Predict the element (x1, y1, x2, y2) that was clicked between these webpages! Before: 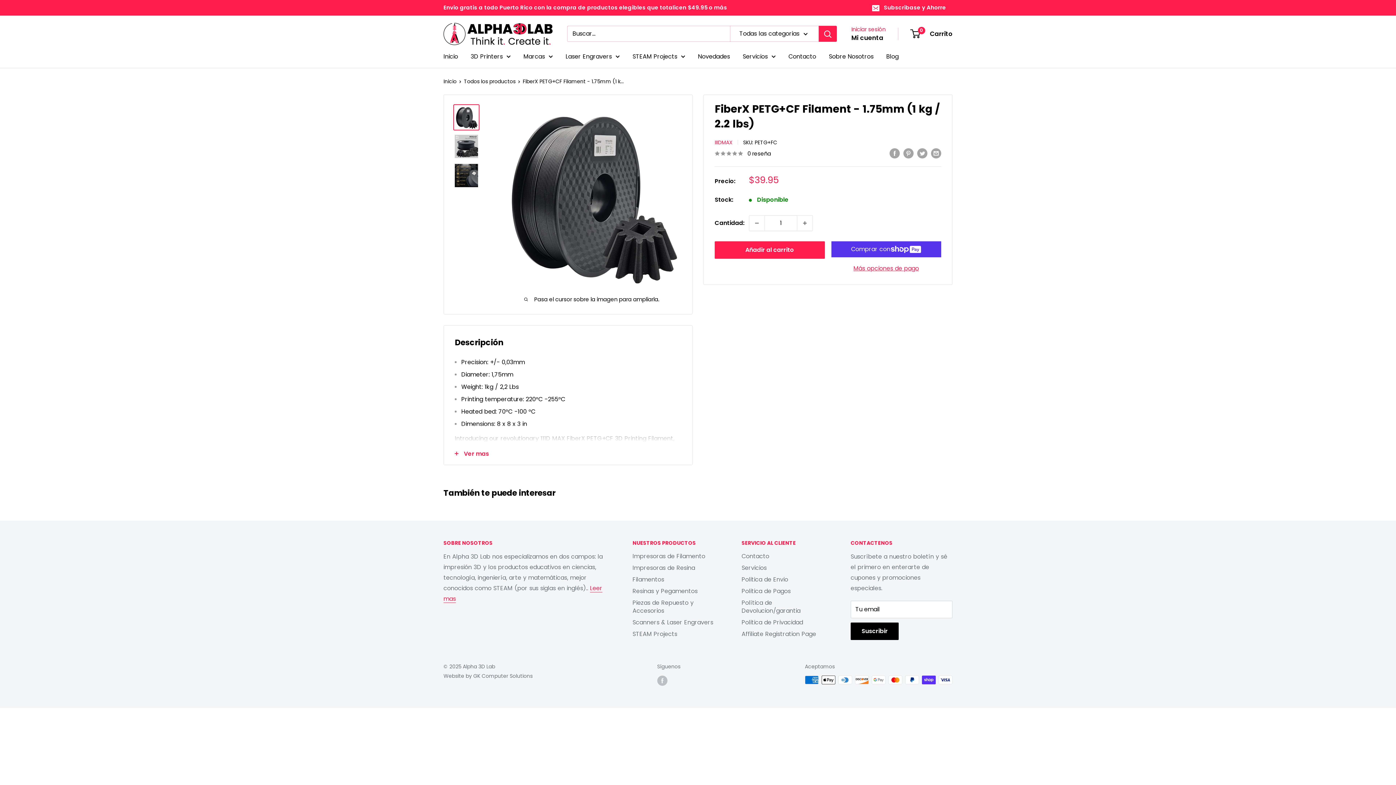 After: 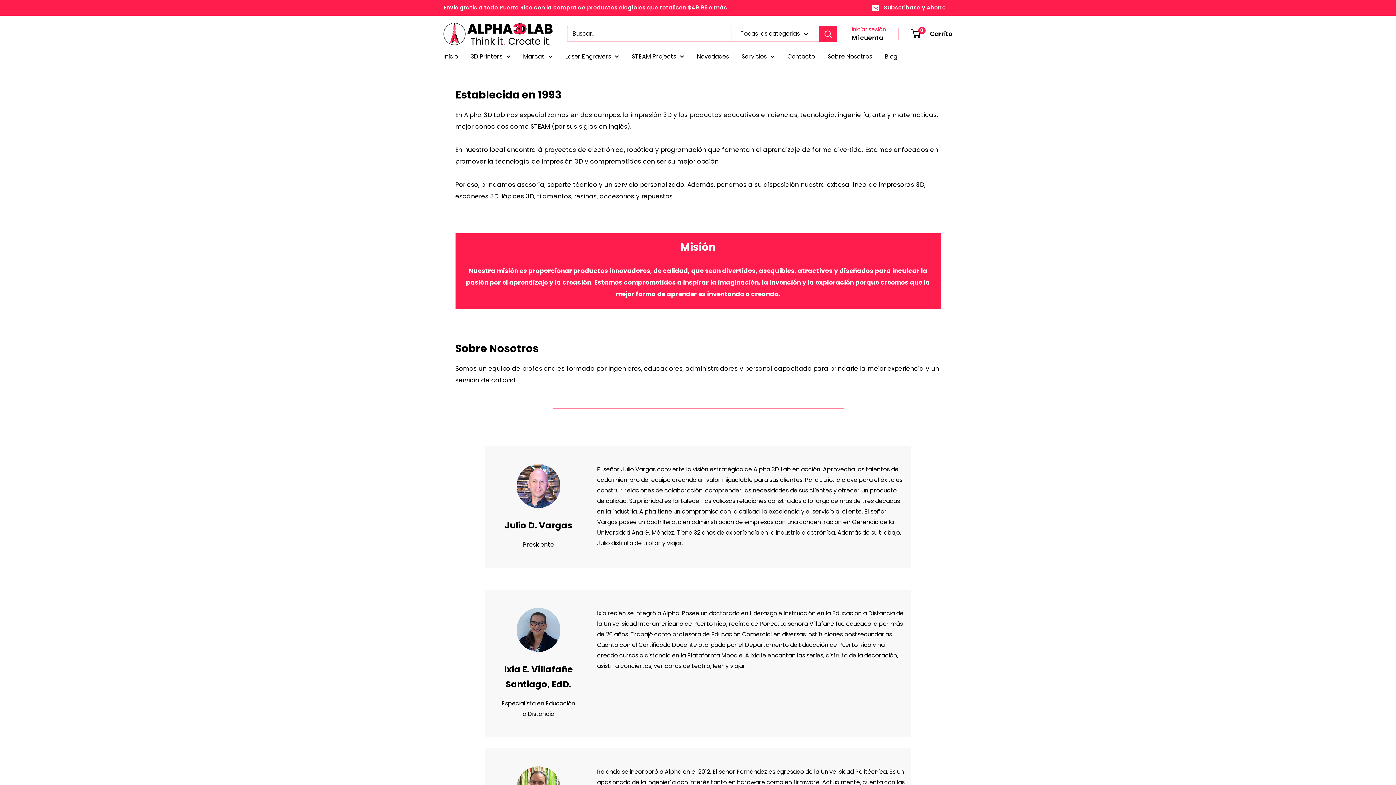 Action: label: Sobre Nosotros bbox: (829, 51, 873, 61)